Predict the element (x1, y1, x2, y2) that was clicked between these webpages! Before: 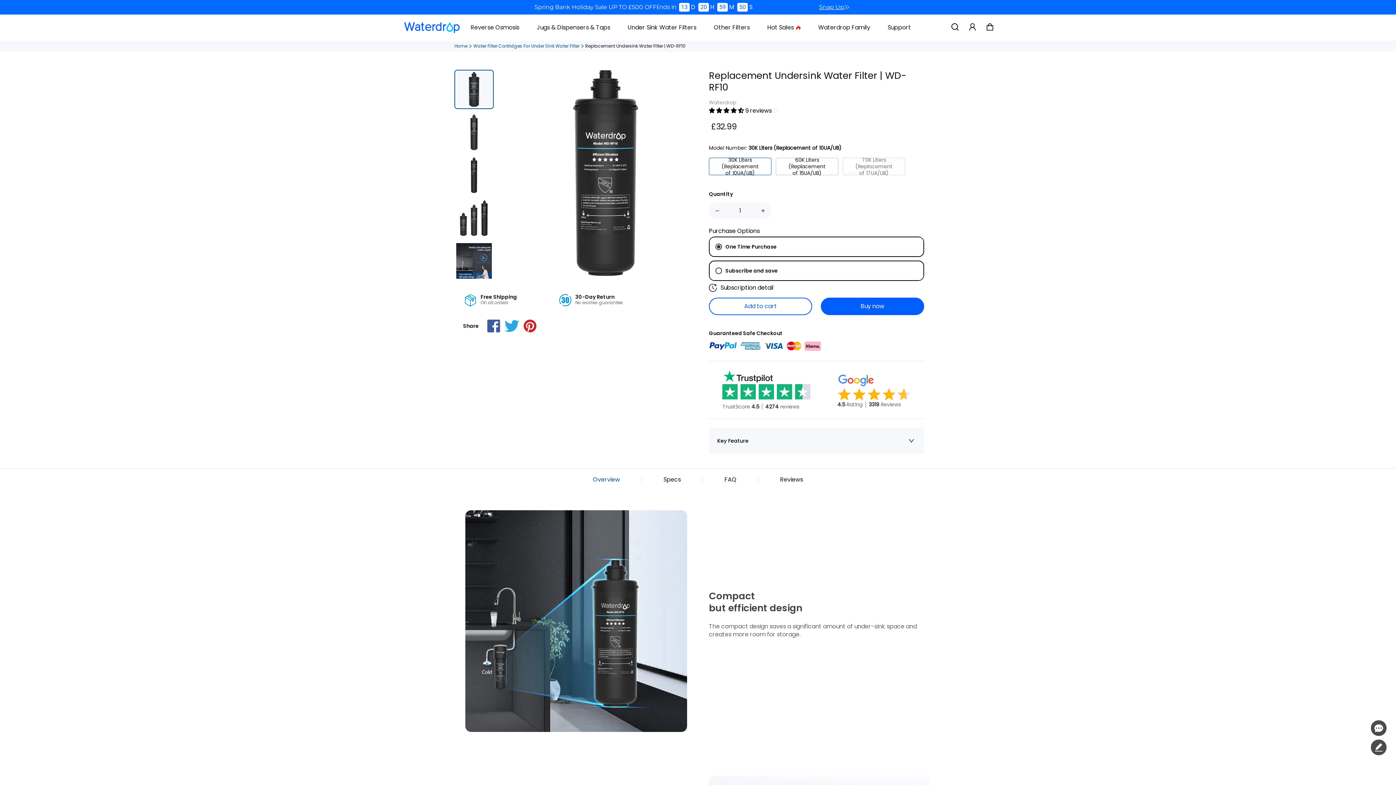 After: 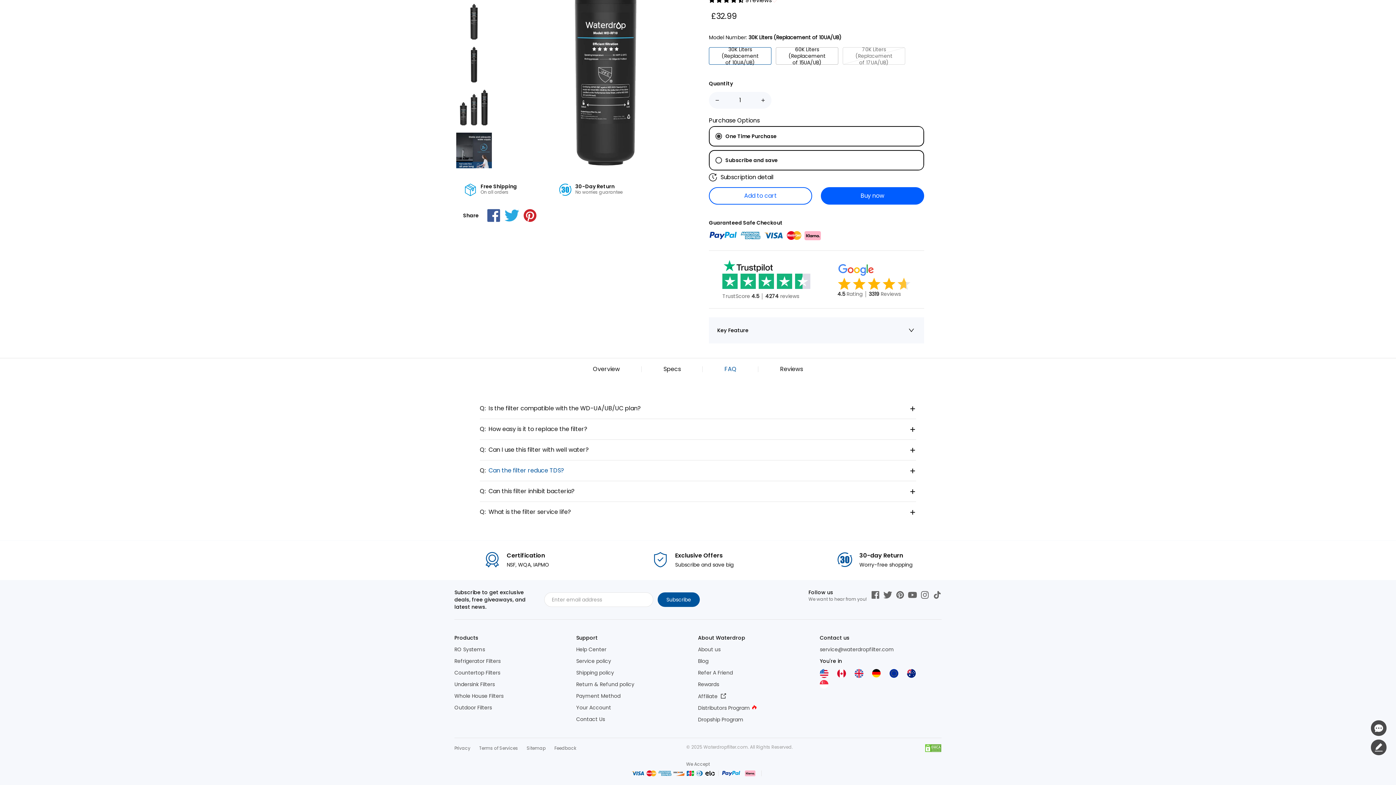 Action: bbox: (702, 475, 758, 484) label: FAQ